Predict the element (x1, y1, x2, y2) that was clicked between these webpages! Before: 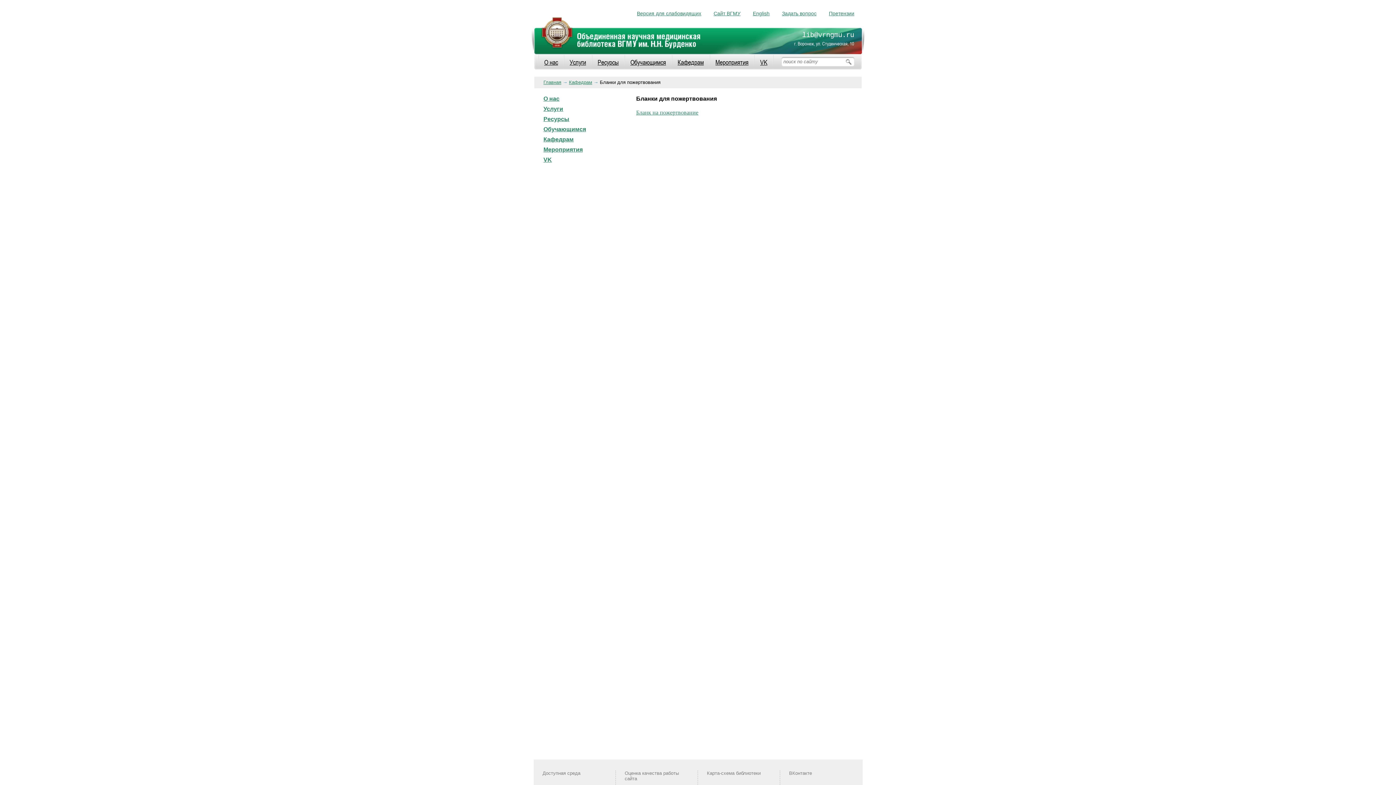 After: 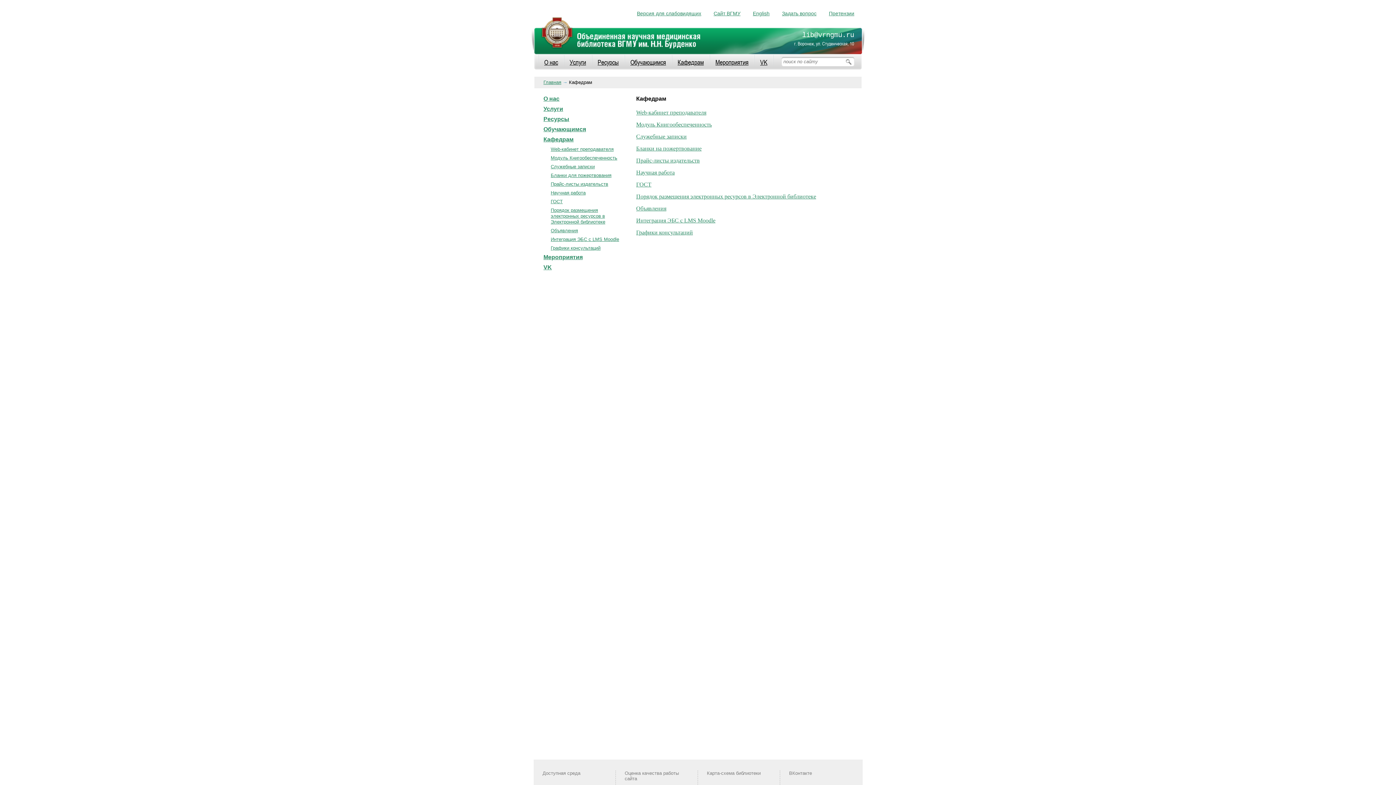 Action: bbox: (569, 79, 592, 85) label: Кафедрам